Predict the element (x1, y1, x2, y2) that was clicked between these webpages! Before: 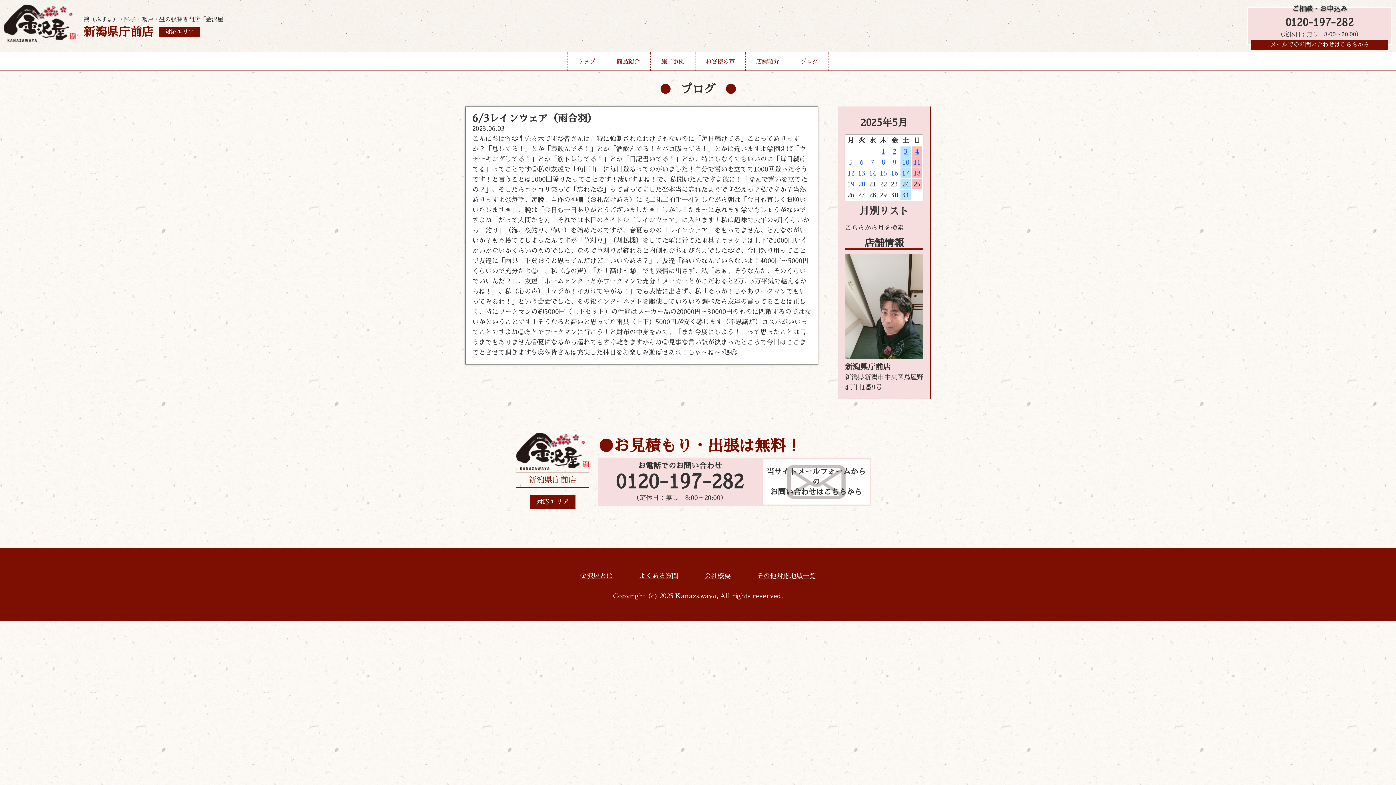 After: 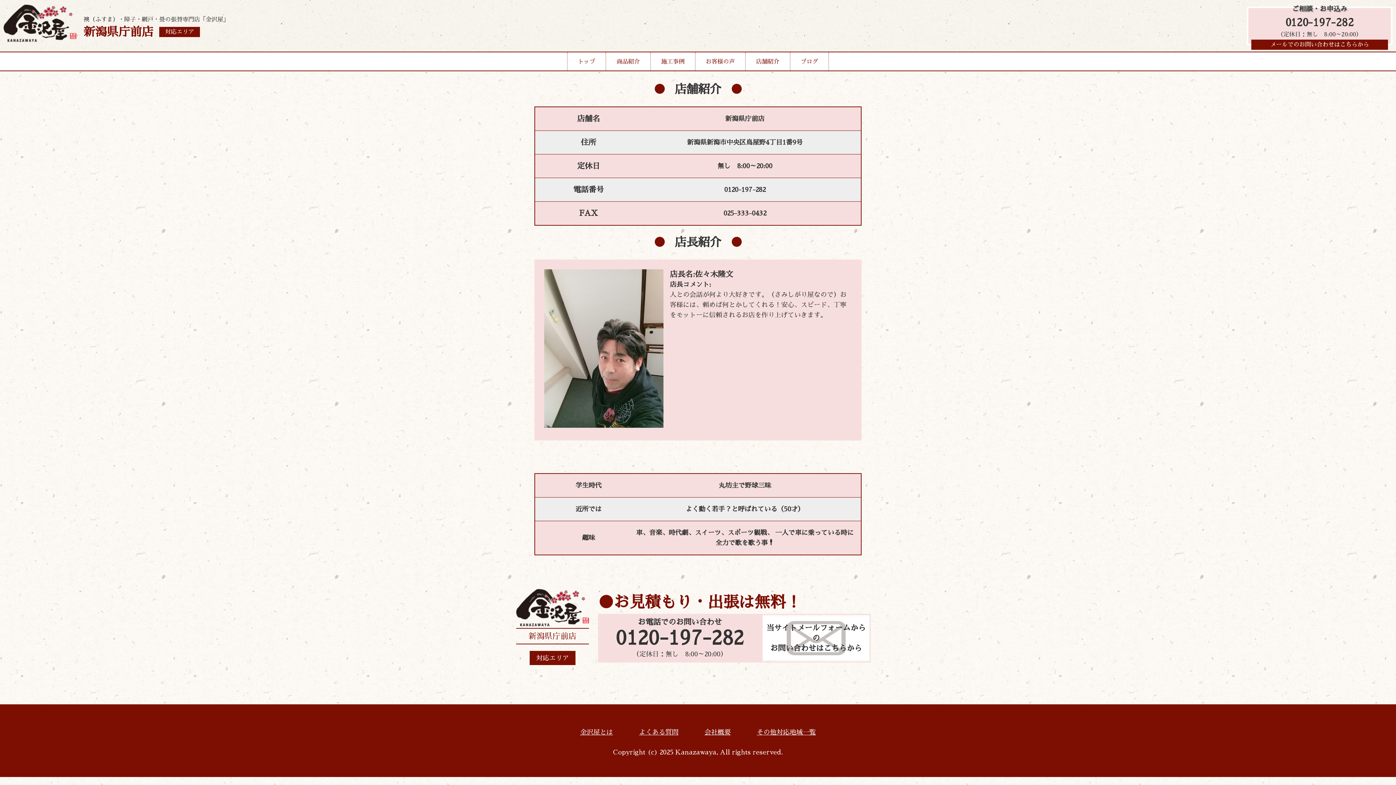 Action: label: 対応エリア bbox: (153, 29, 200, 34)